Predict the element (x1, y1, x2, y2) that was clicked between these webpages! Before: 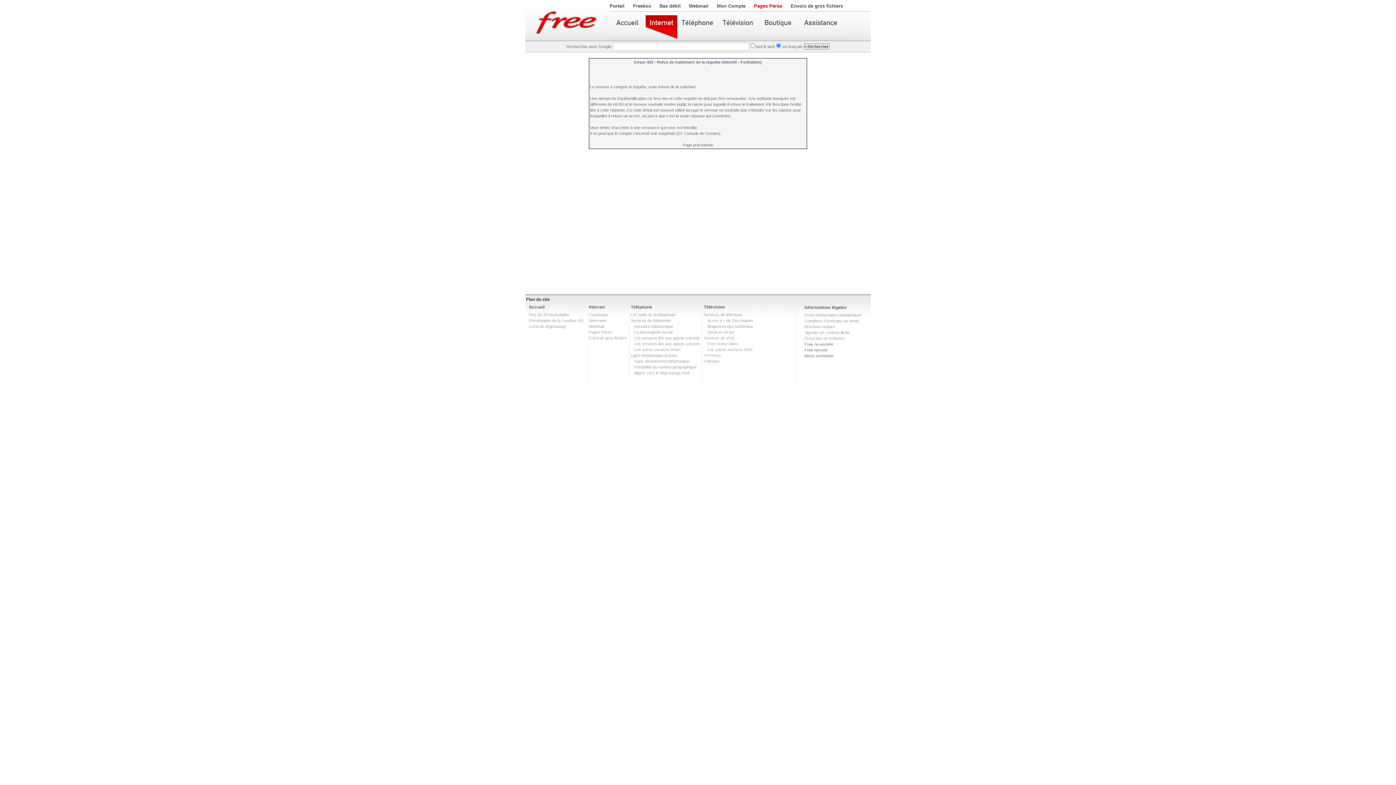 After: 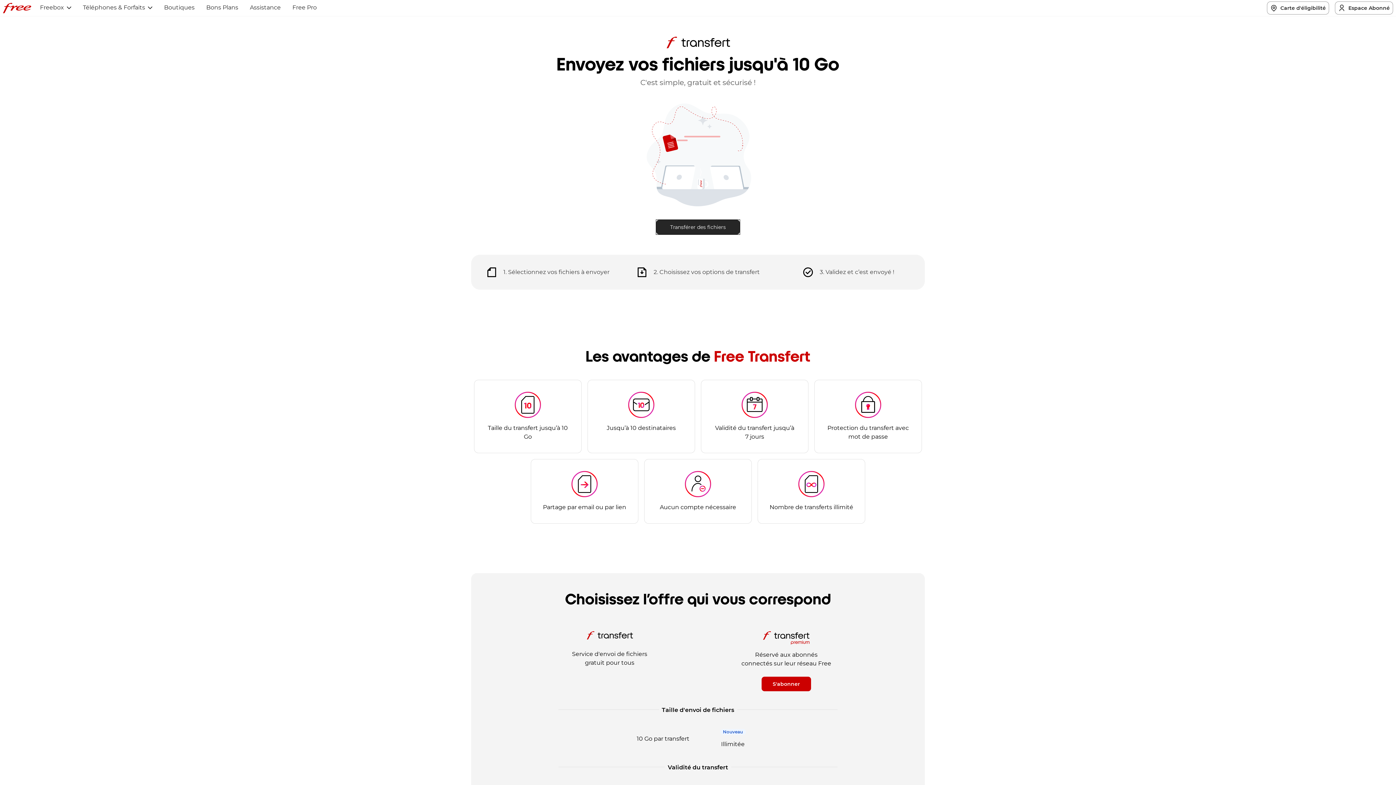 Action: bbox: (790, 3, 843, 8) label: Envois de gros fichiers